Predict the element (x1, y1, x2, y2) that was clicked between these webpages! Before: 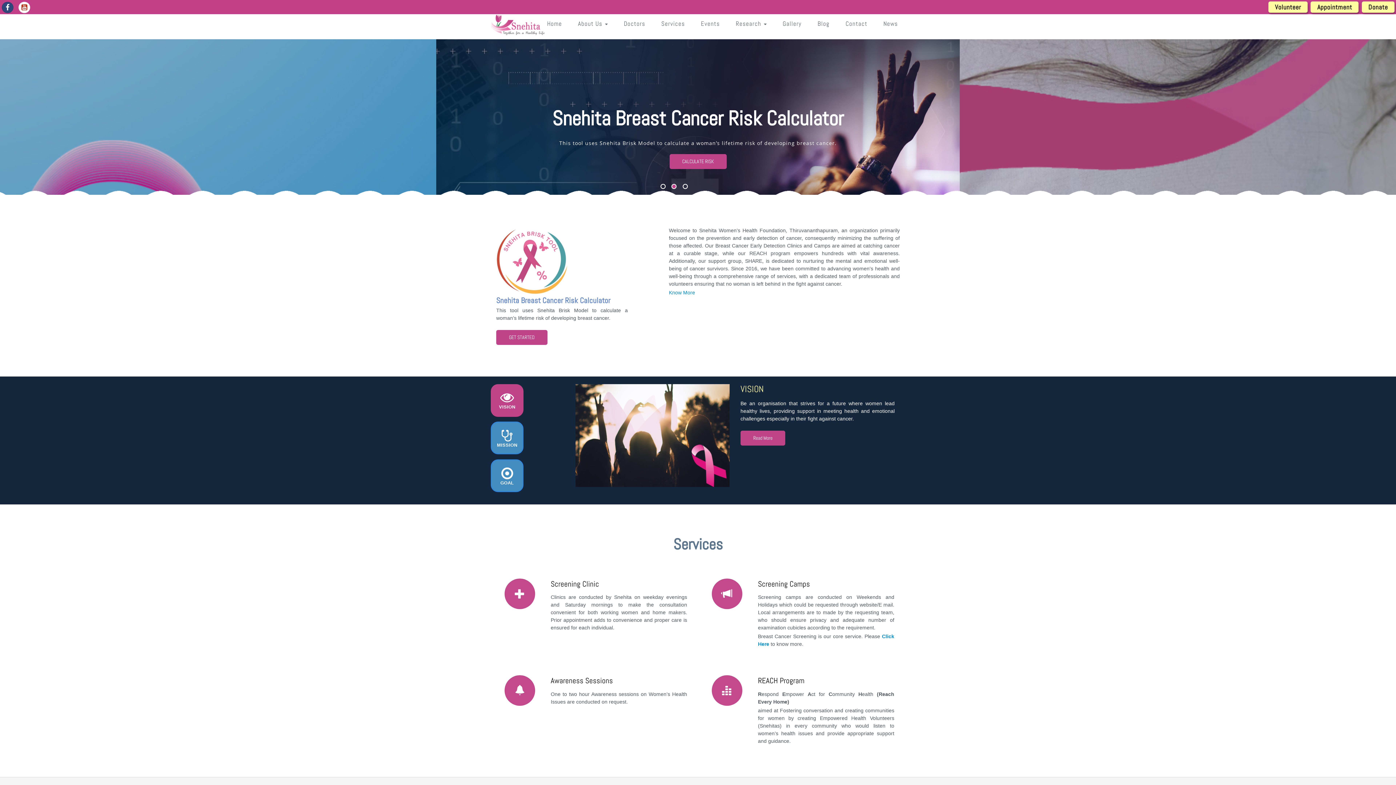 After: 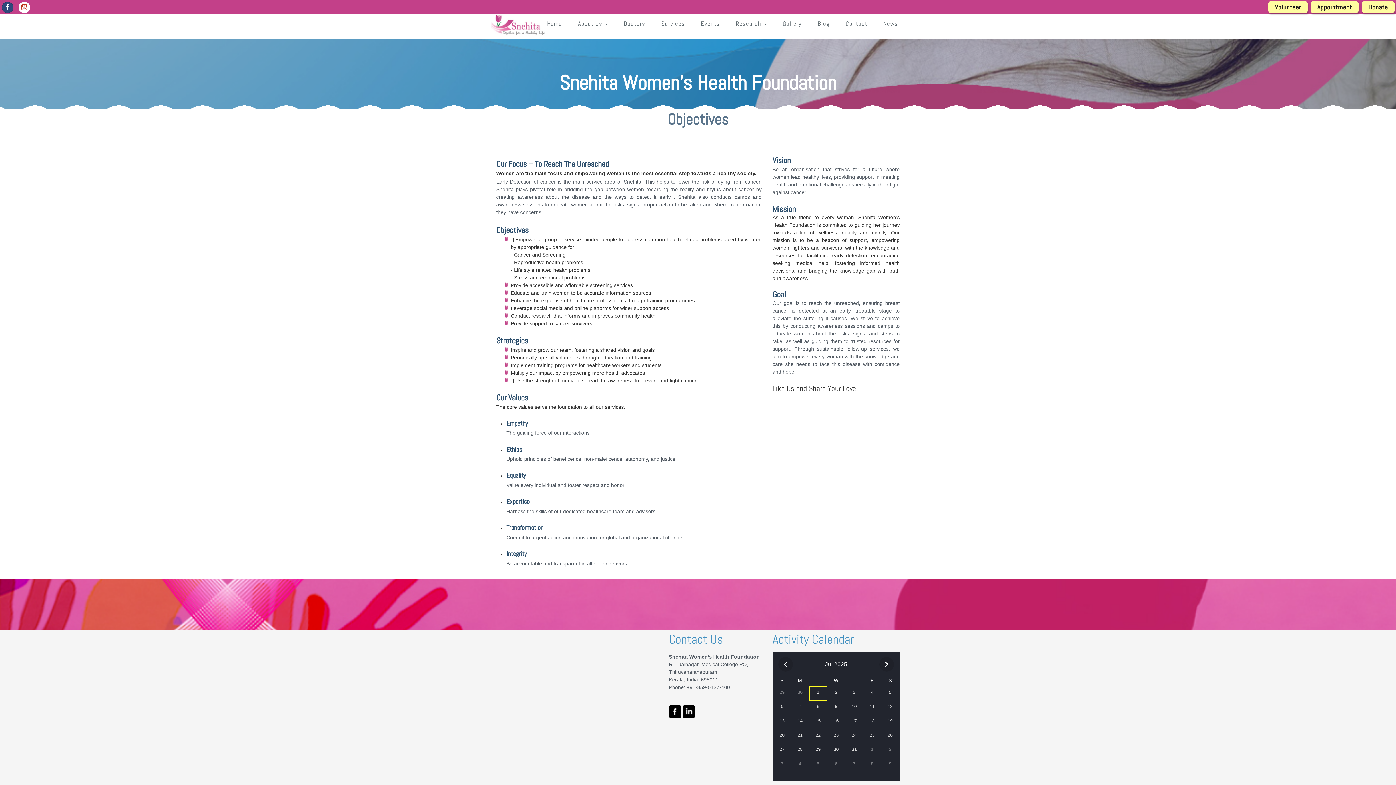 Action: label: Read More bbox: (740, 430, 785, 445)